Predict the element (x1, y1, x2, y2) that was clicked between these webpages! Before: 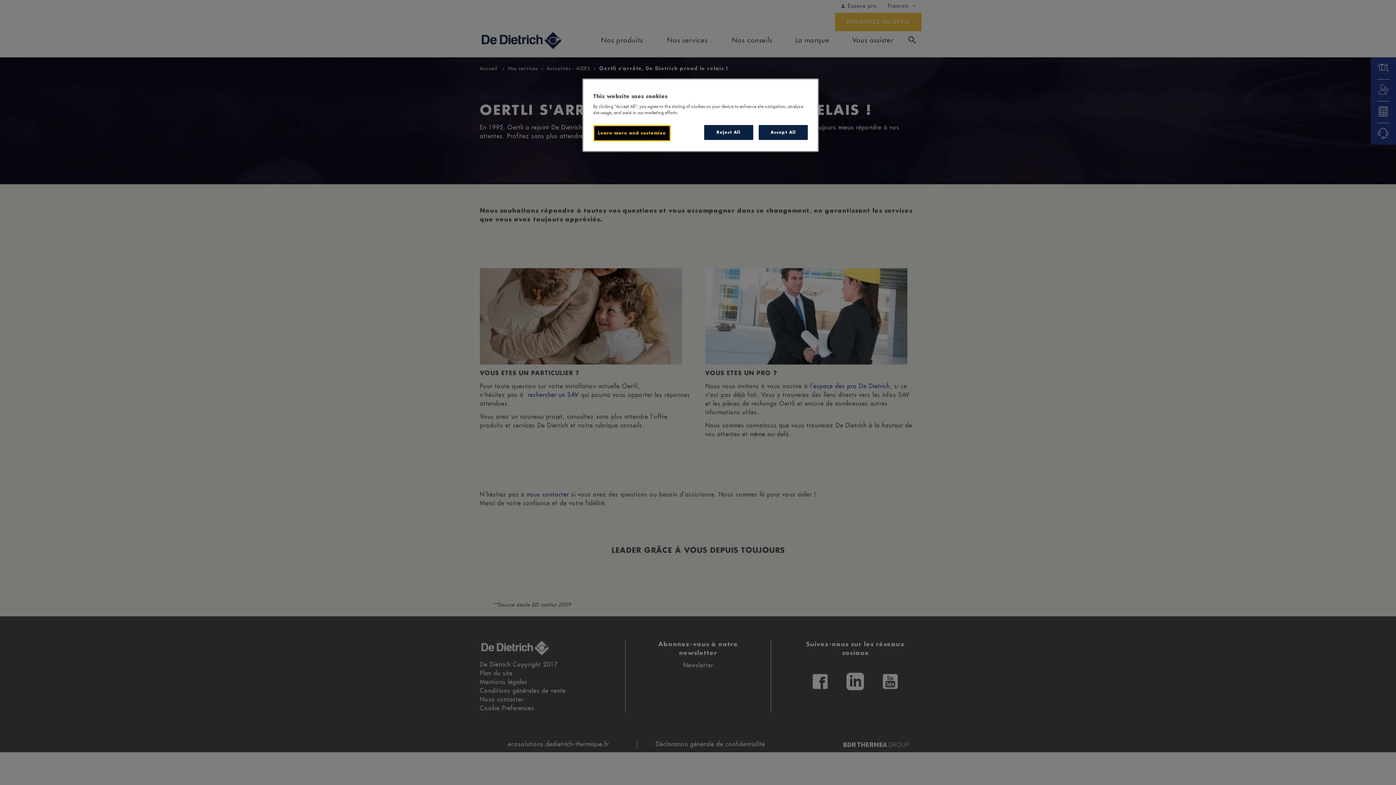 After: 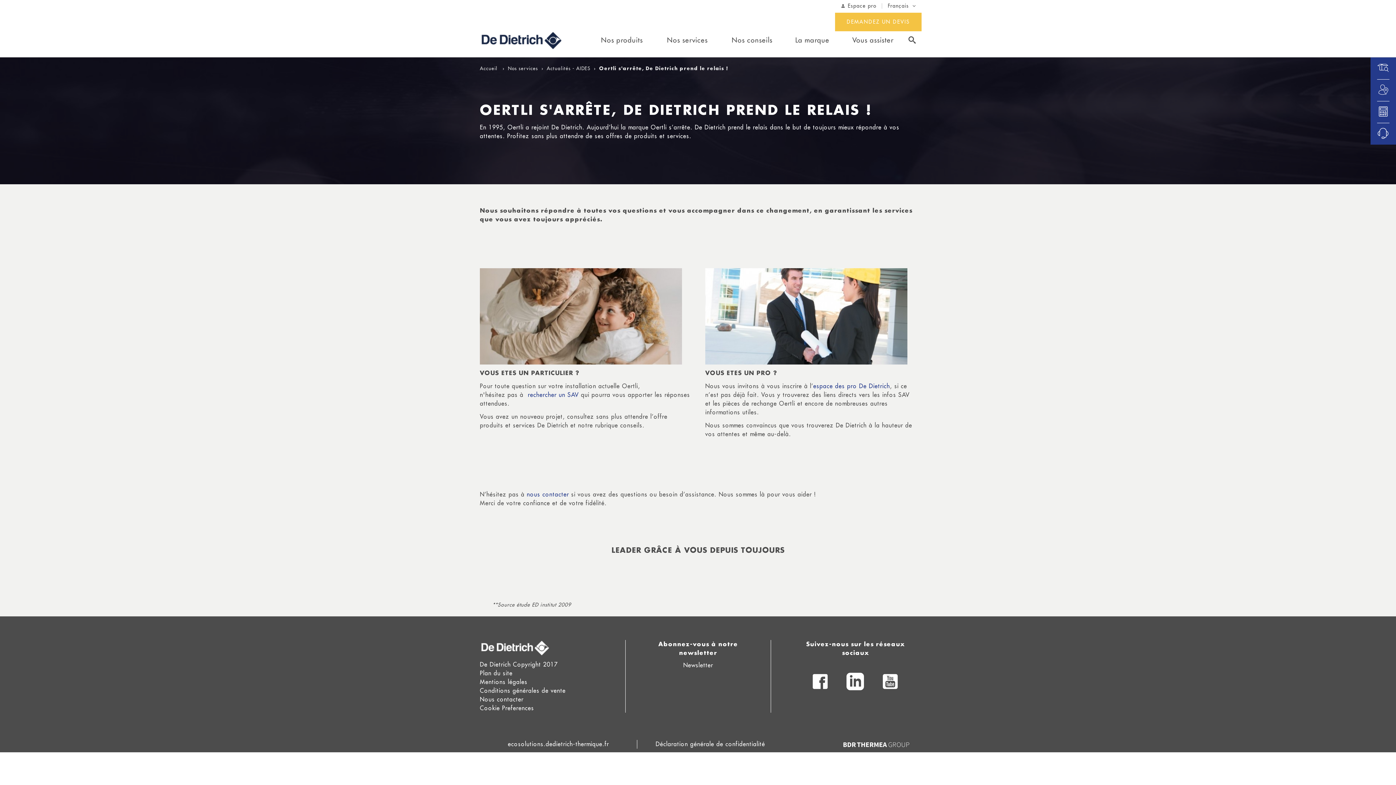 Action: bbox: (758, 125, 808, 140) label: Accept All